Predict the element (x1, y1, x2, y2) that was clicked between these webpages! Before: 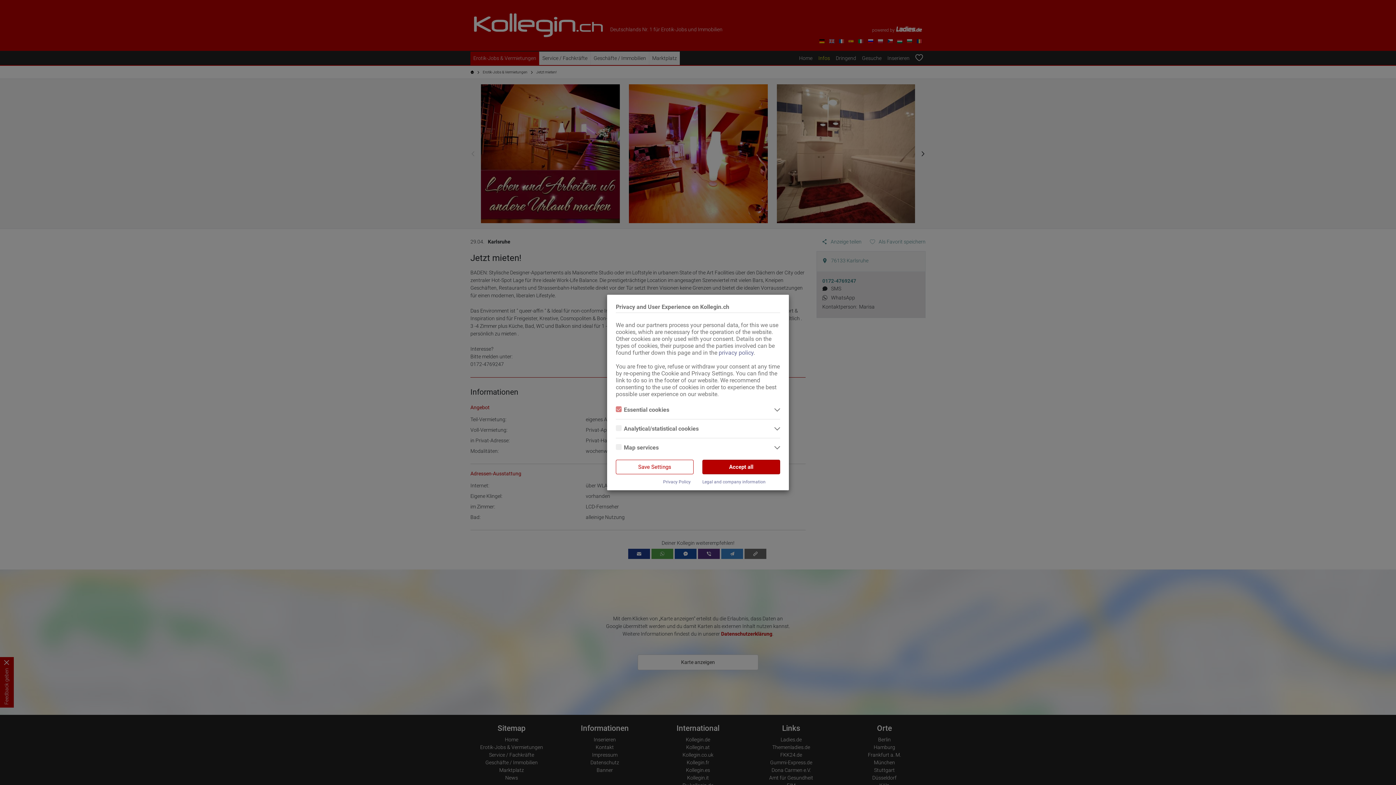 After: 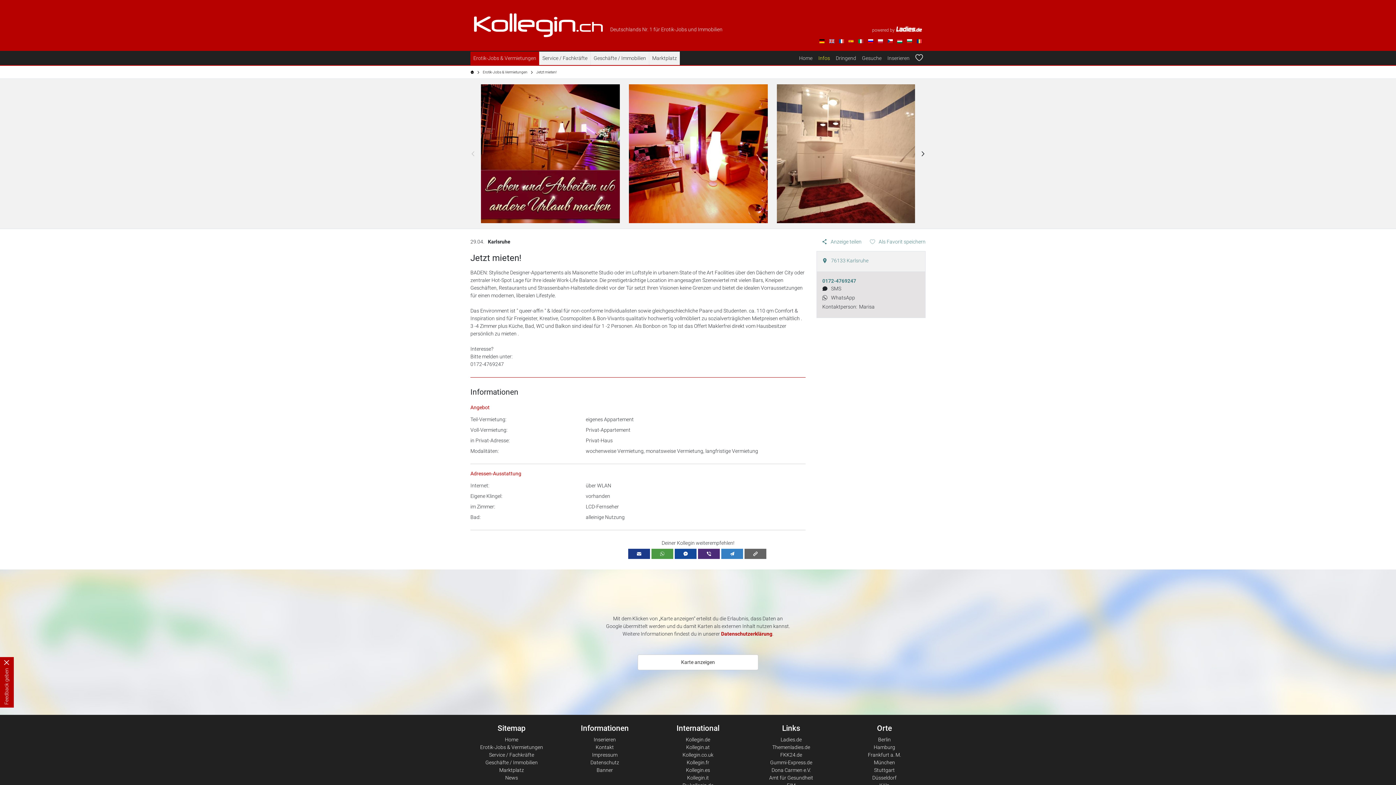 Action: bbox: (616, 460, 693, 474) label: Save Settings